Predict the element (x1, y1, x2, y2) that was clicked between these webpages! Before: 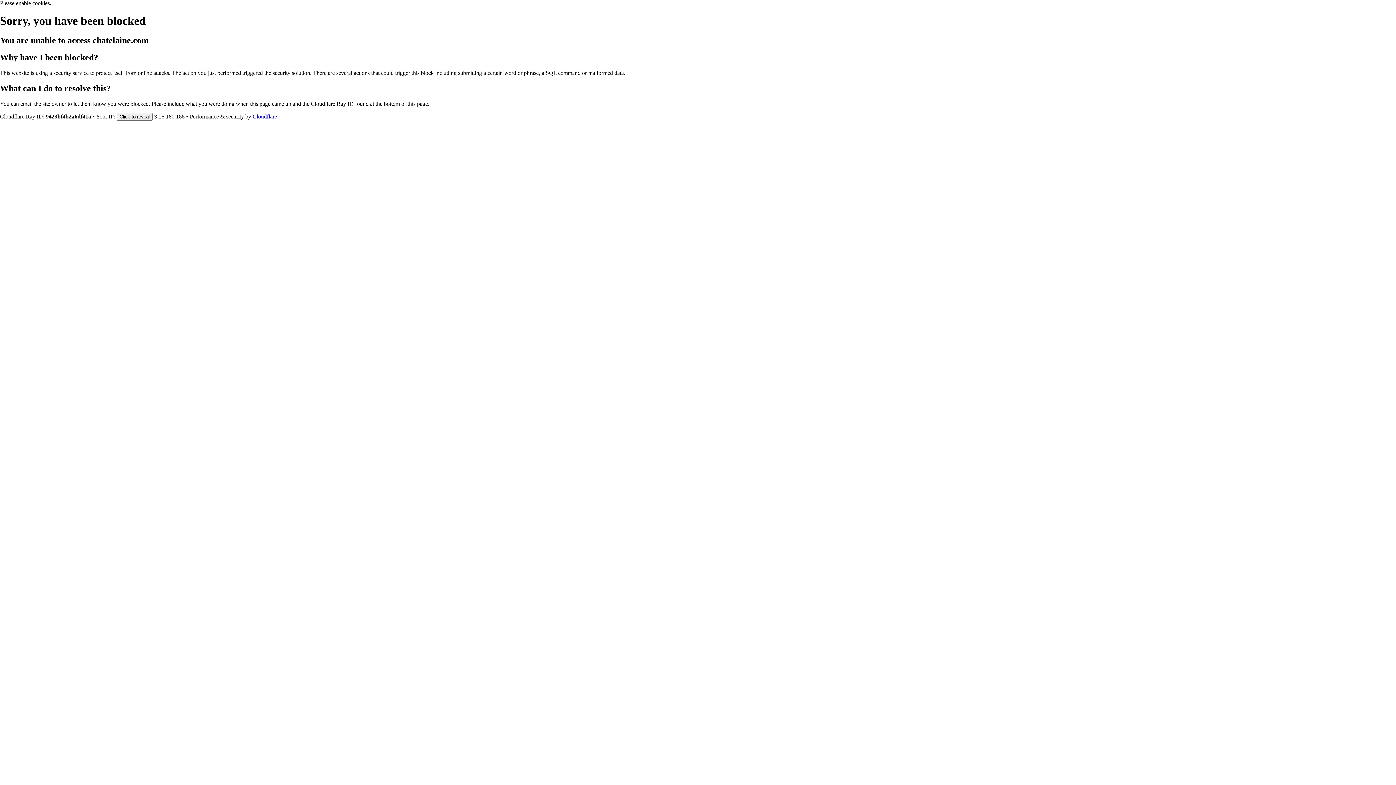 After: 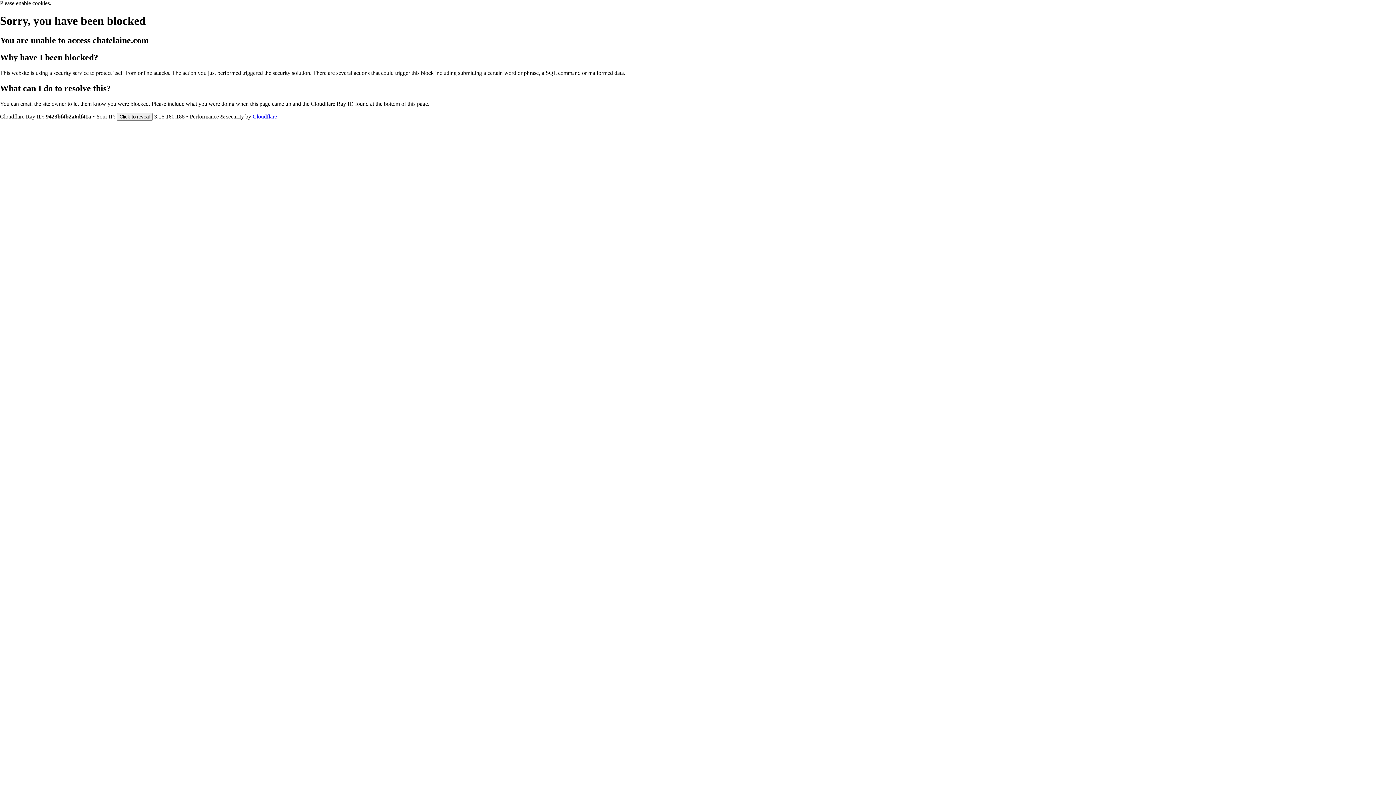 Action: label: Cloudflare bbox: (252, 113, 277, 119)